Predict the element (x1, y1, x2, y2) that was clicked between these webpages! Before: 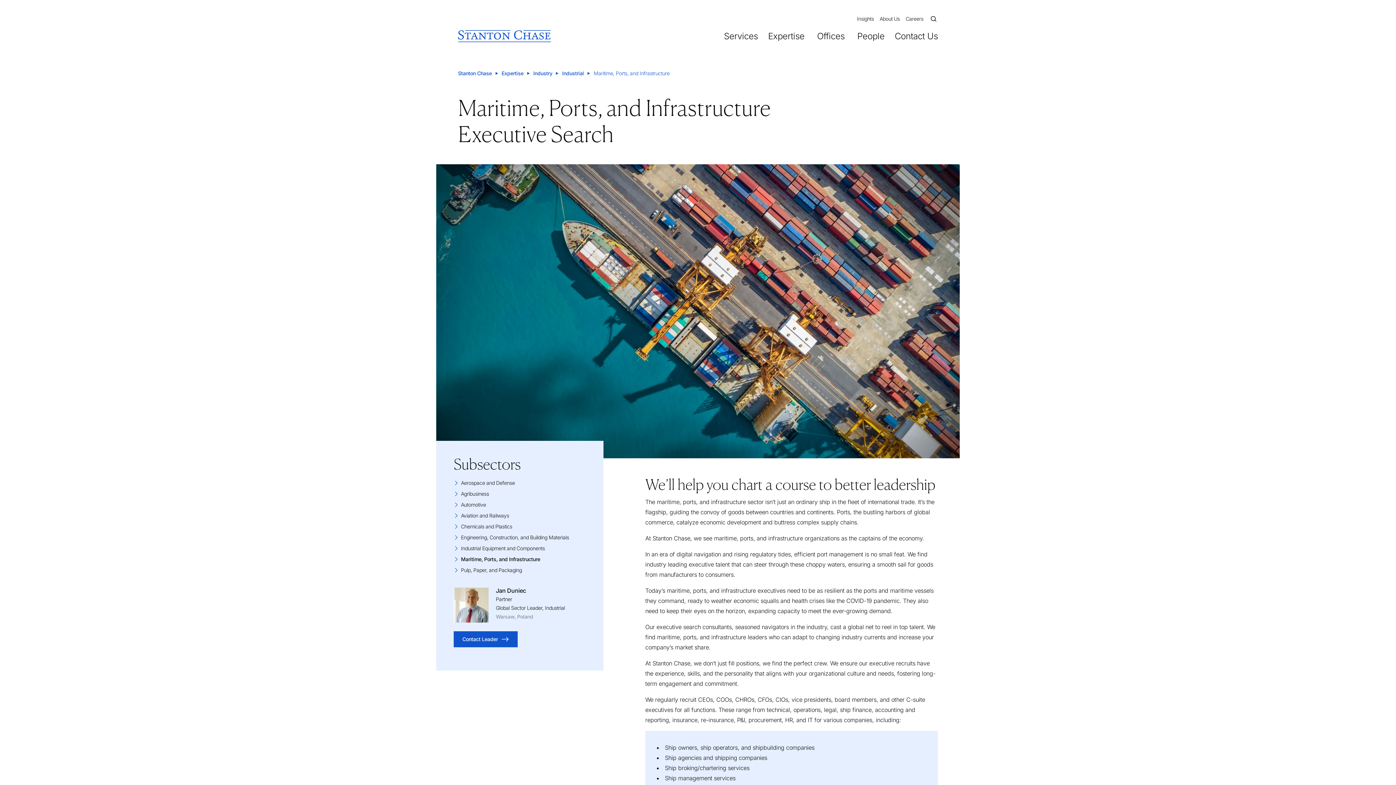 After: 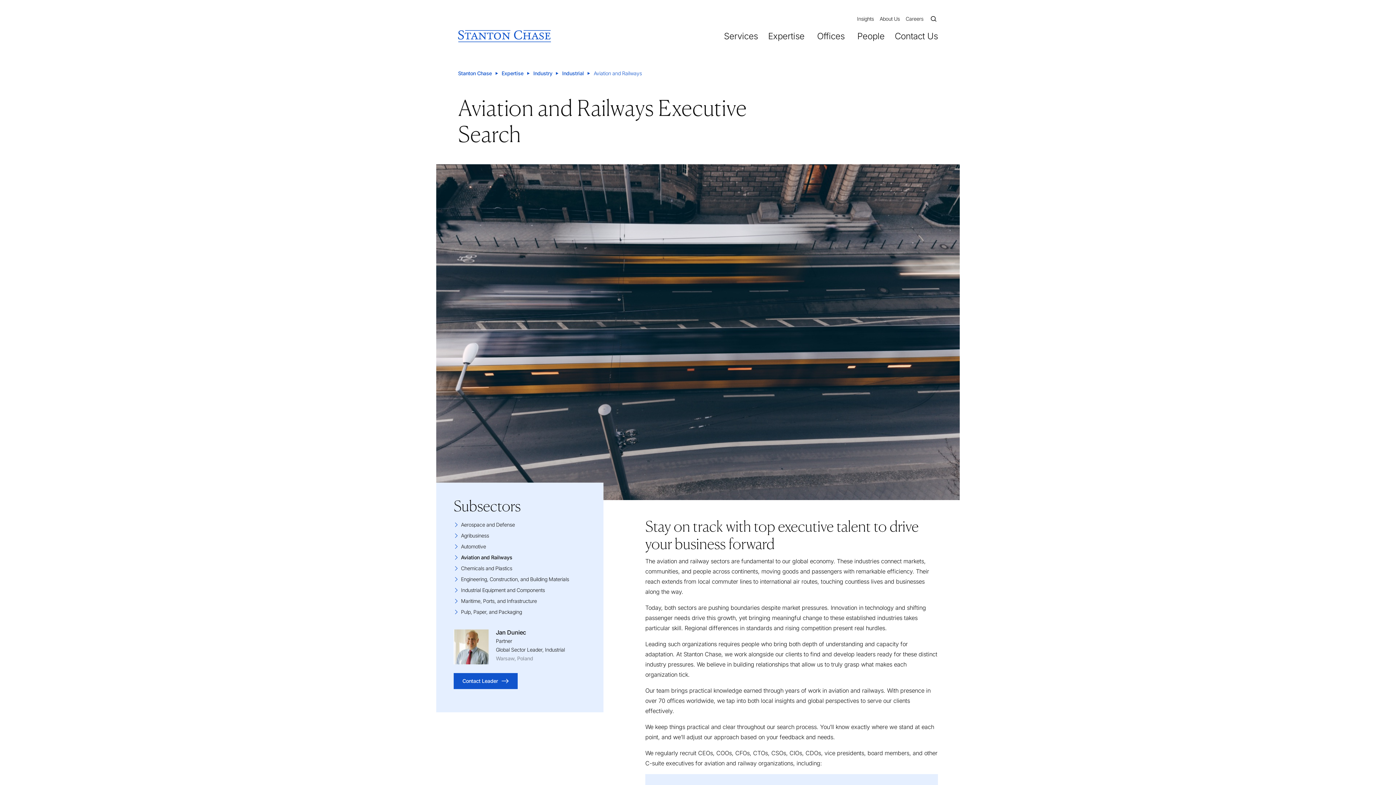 Action: bbox: (453, 511, 586, 520) label: Aviation and Railways